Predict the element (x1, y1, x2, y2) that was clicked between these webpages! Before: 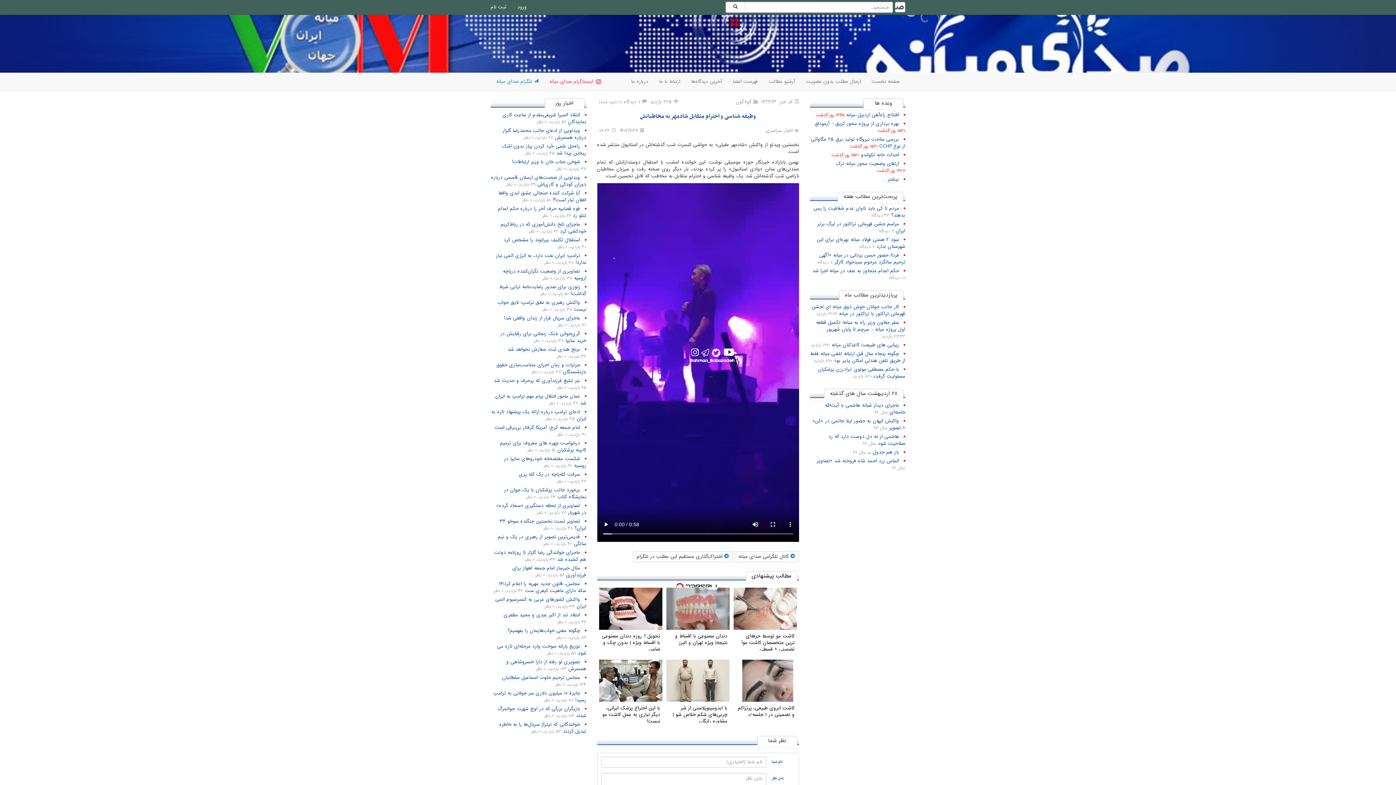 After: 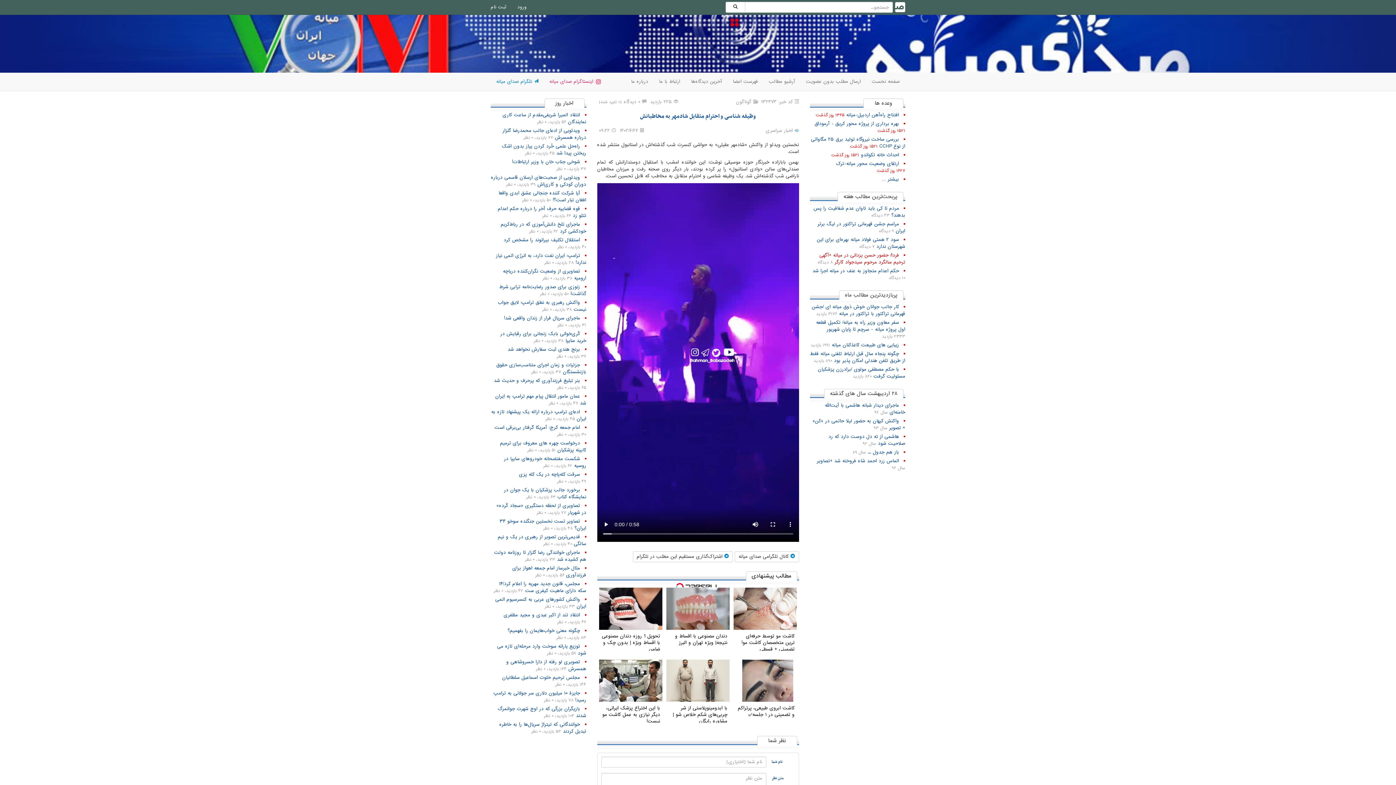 Action: bbox: (819, 252, 905, 265) label: فردا/ حضور حسن یزدانی در میانه +آگهی ترحیم سالگرد مرحوم سیدجواد کارگر